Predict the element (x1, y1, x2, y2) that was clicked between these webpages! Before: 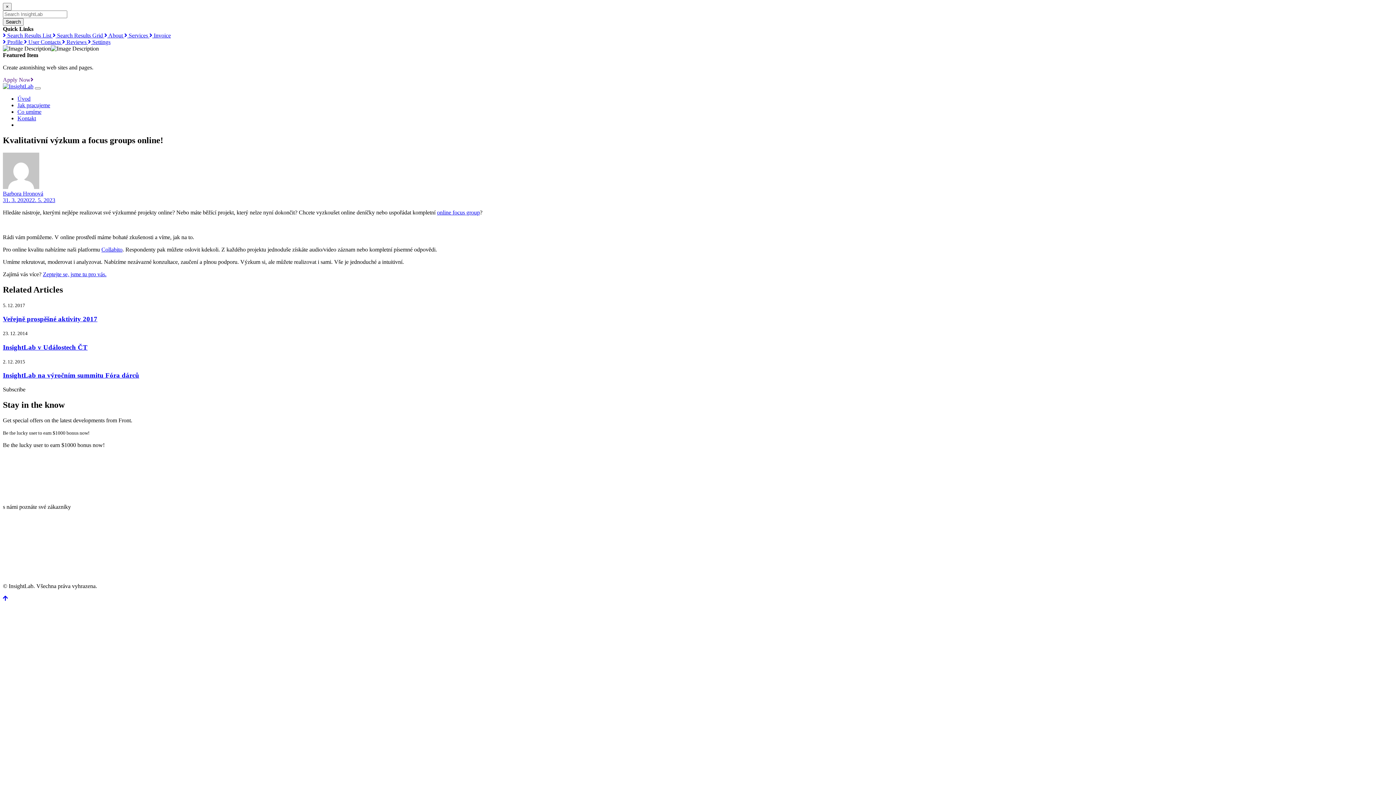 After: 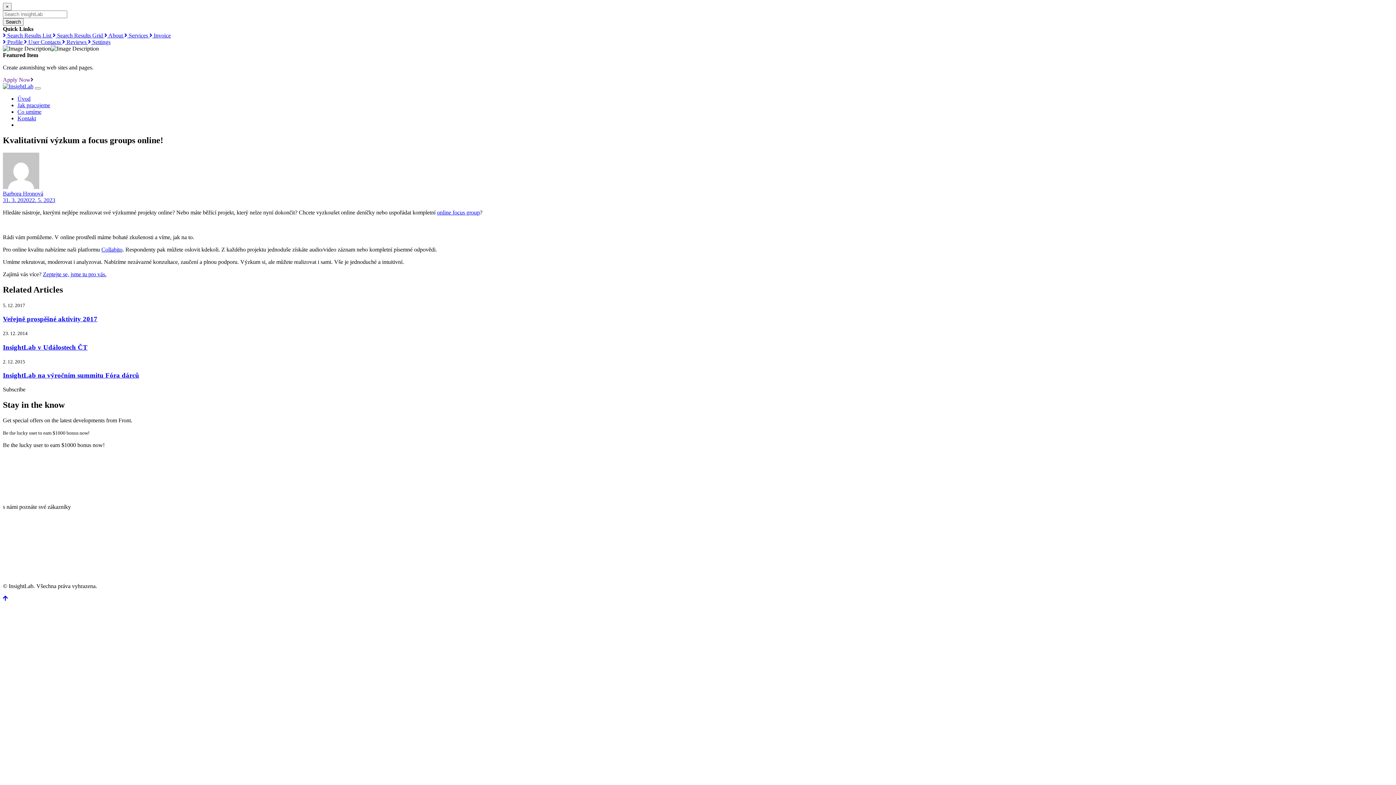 Action: bbox: (62, 38, 88, 45) label:  Reviews 